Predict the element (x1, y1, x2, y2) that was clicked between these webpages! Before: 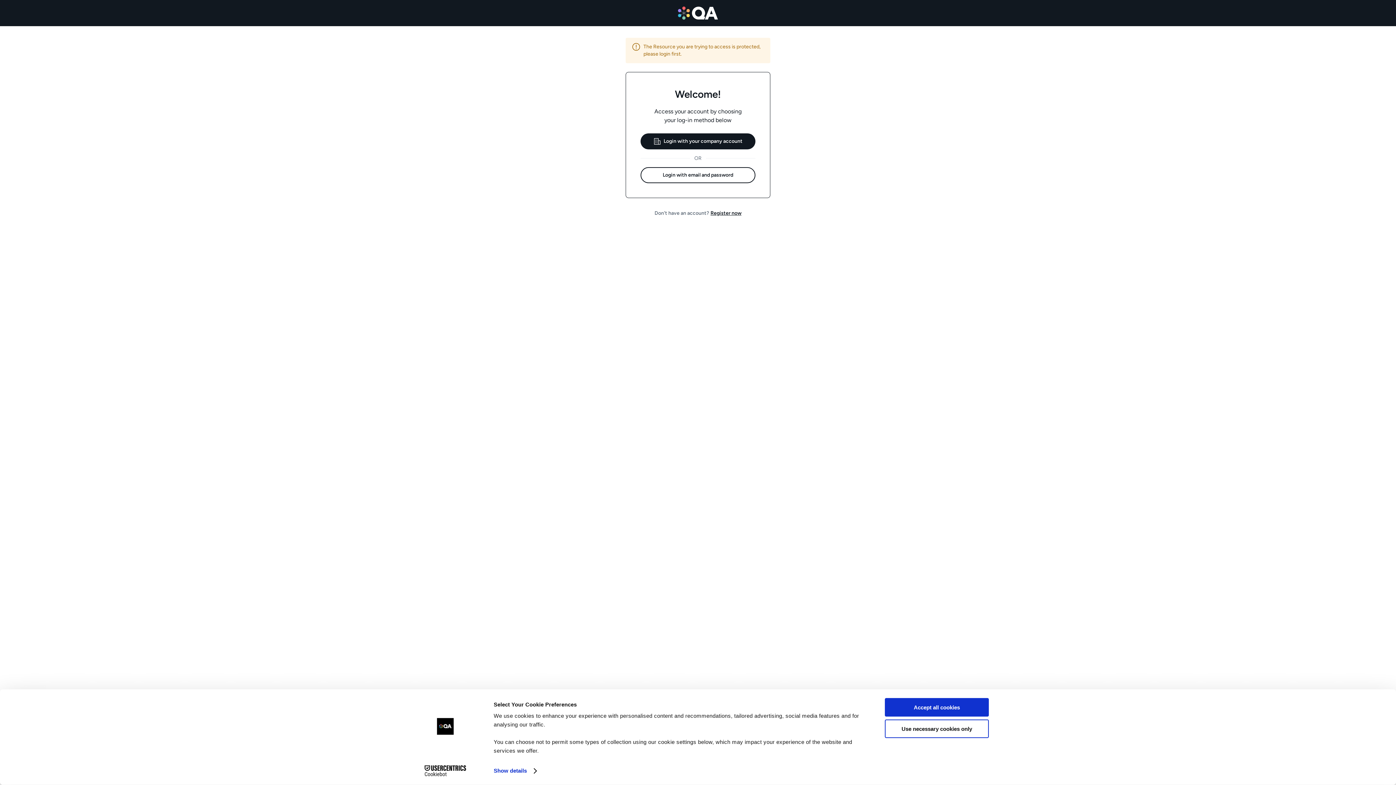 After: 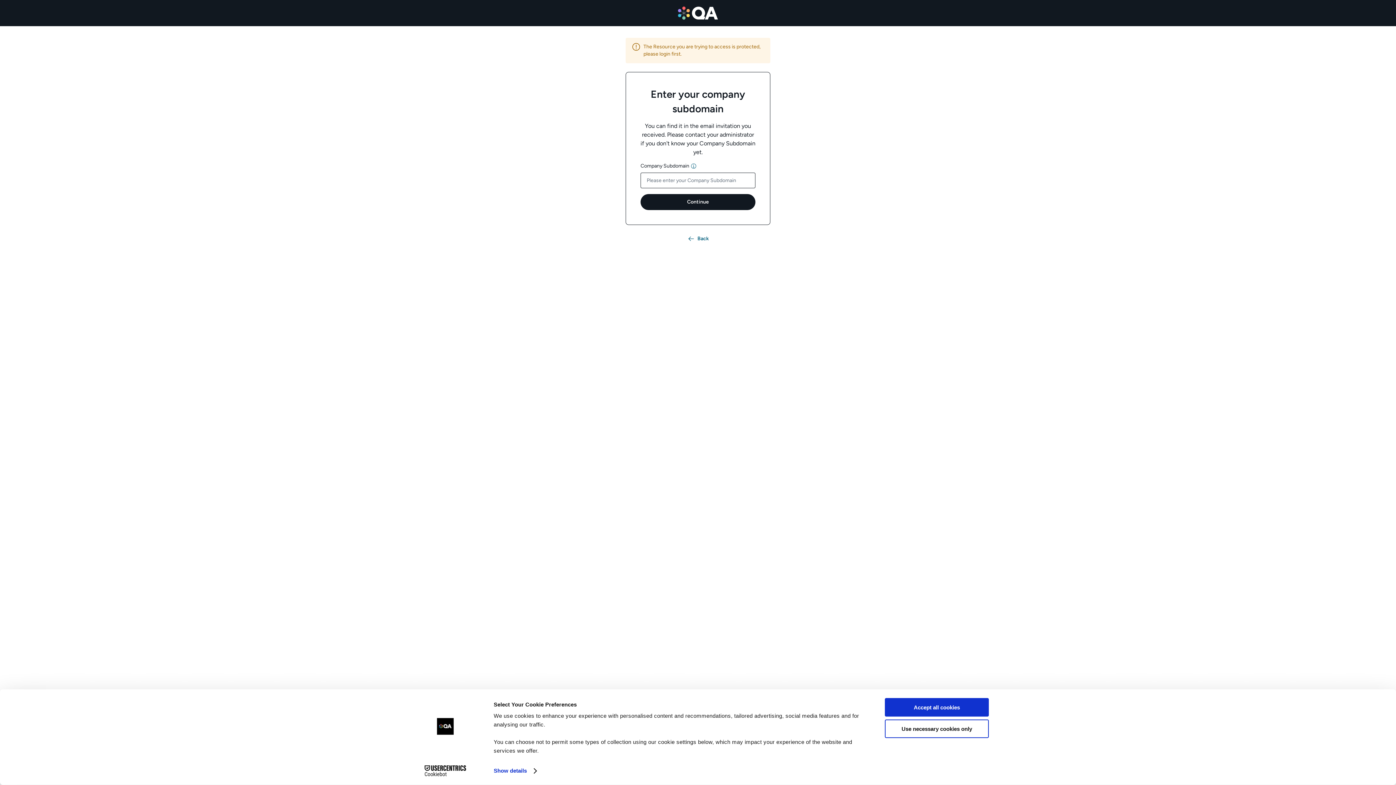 Action: label: Login with your company account bbox: (640, 133, 755, 149)